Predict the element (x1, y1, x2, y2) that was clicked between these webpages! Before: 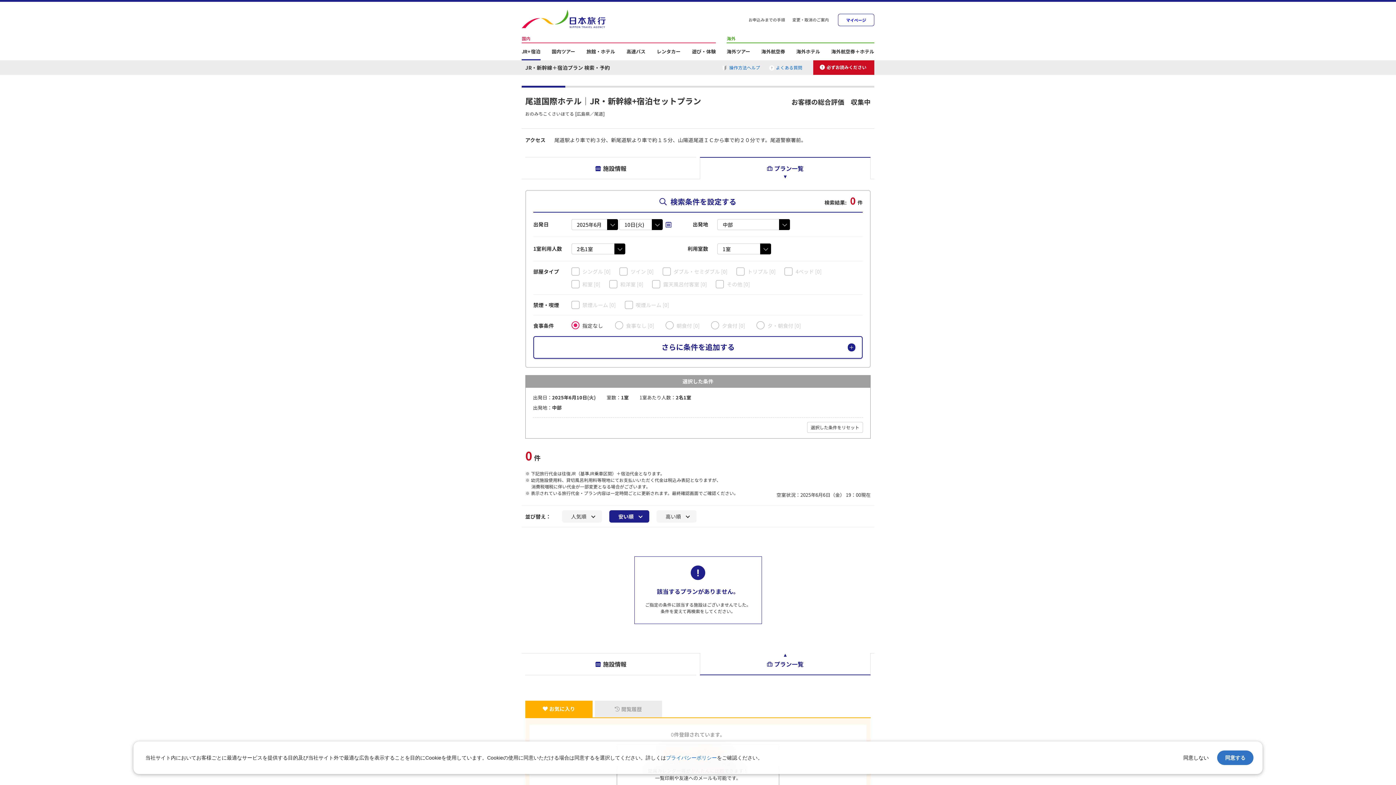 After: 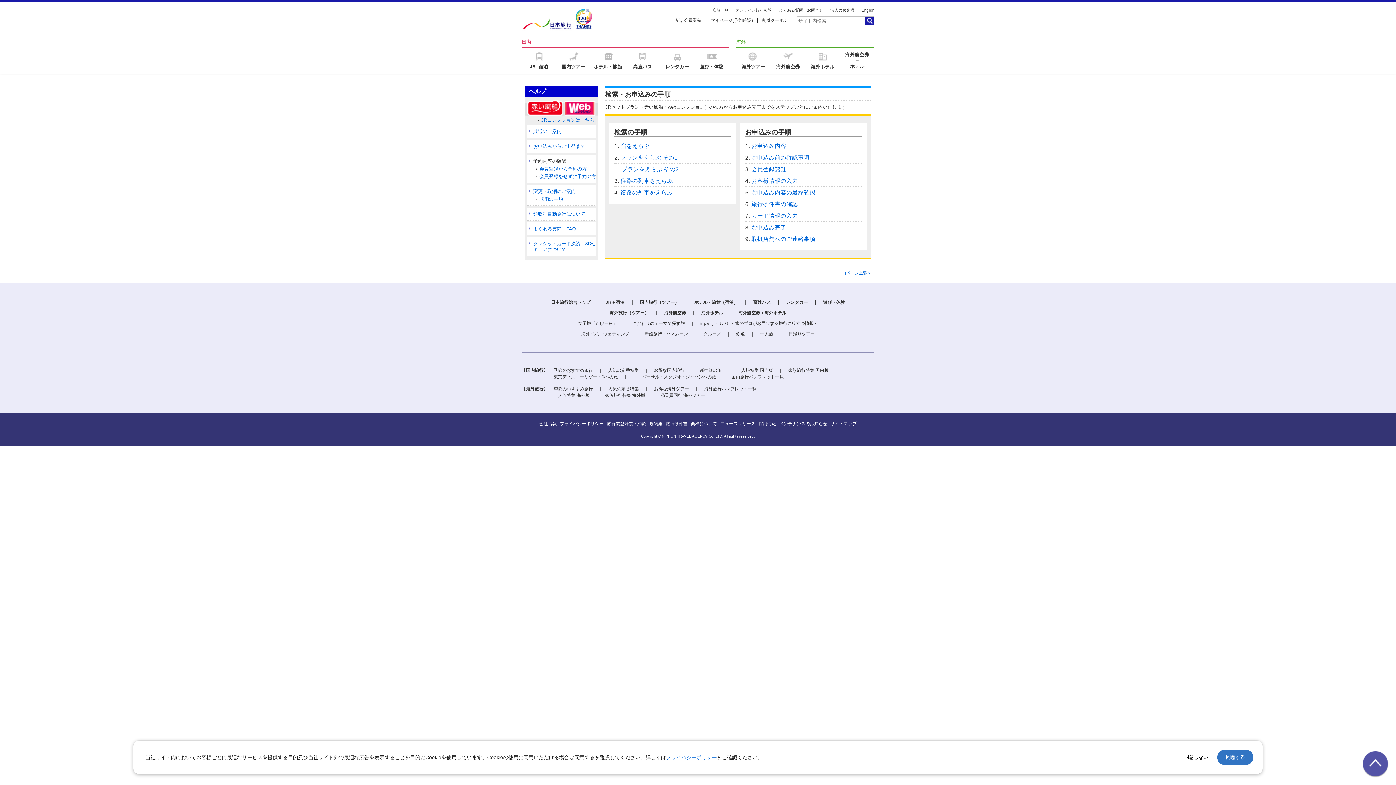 Action: bbox: (748, 17, 785, 23) label: お申込みまでの手順